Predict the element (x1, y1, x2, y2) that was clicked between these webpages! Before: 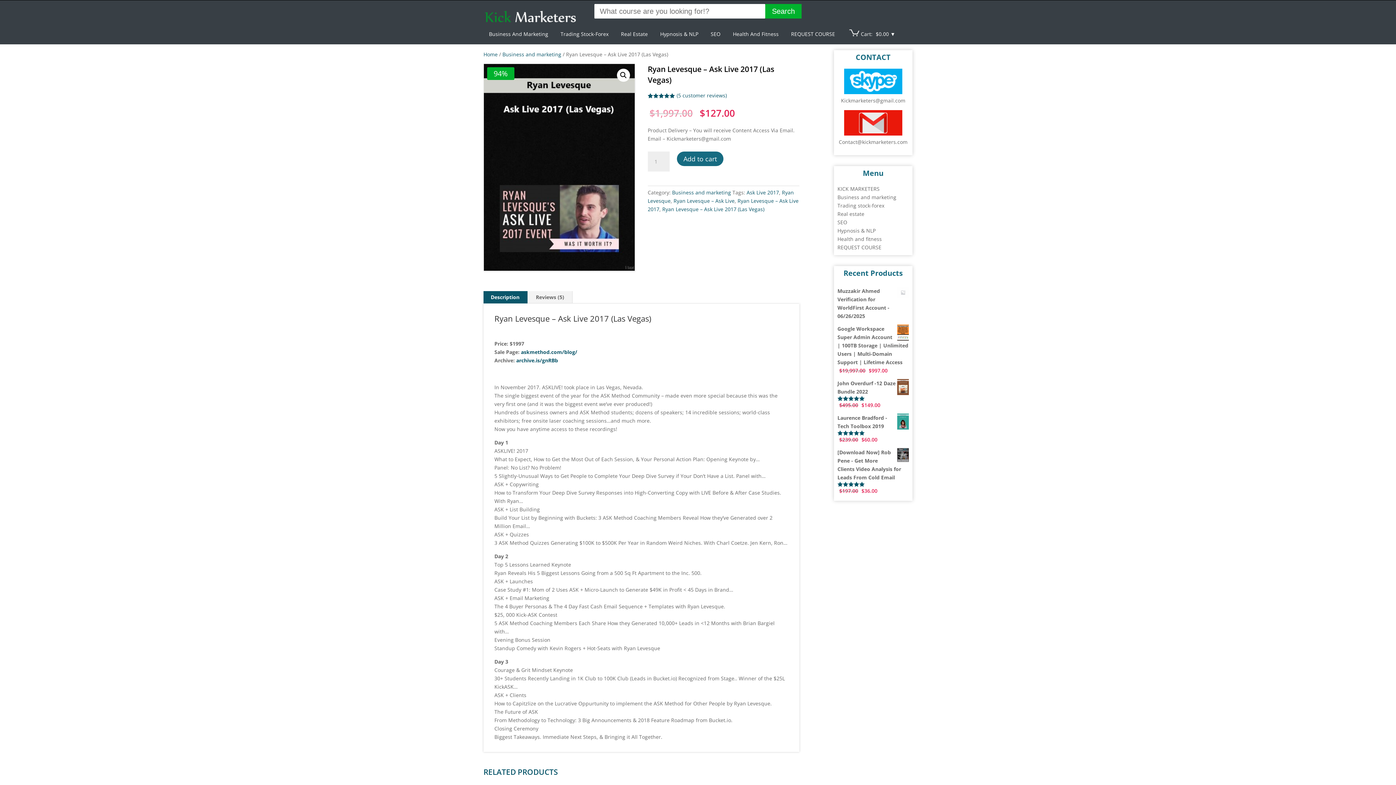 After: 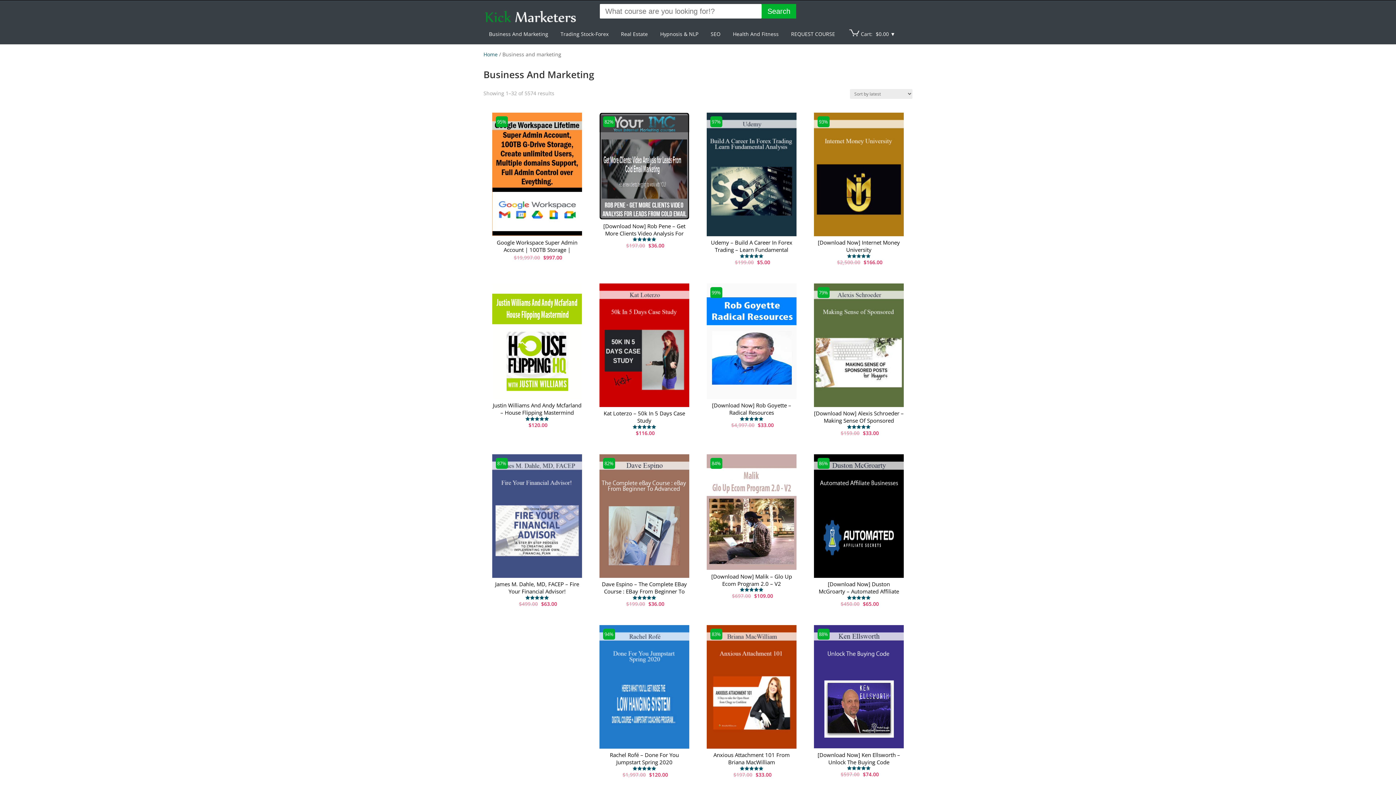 Action: bbox: (502, 50, 561, 57) label: Business and marketing